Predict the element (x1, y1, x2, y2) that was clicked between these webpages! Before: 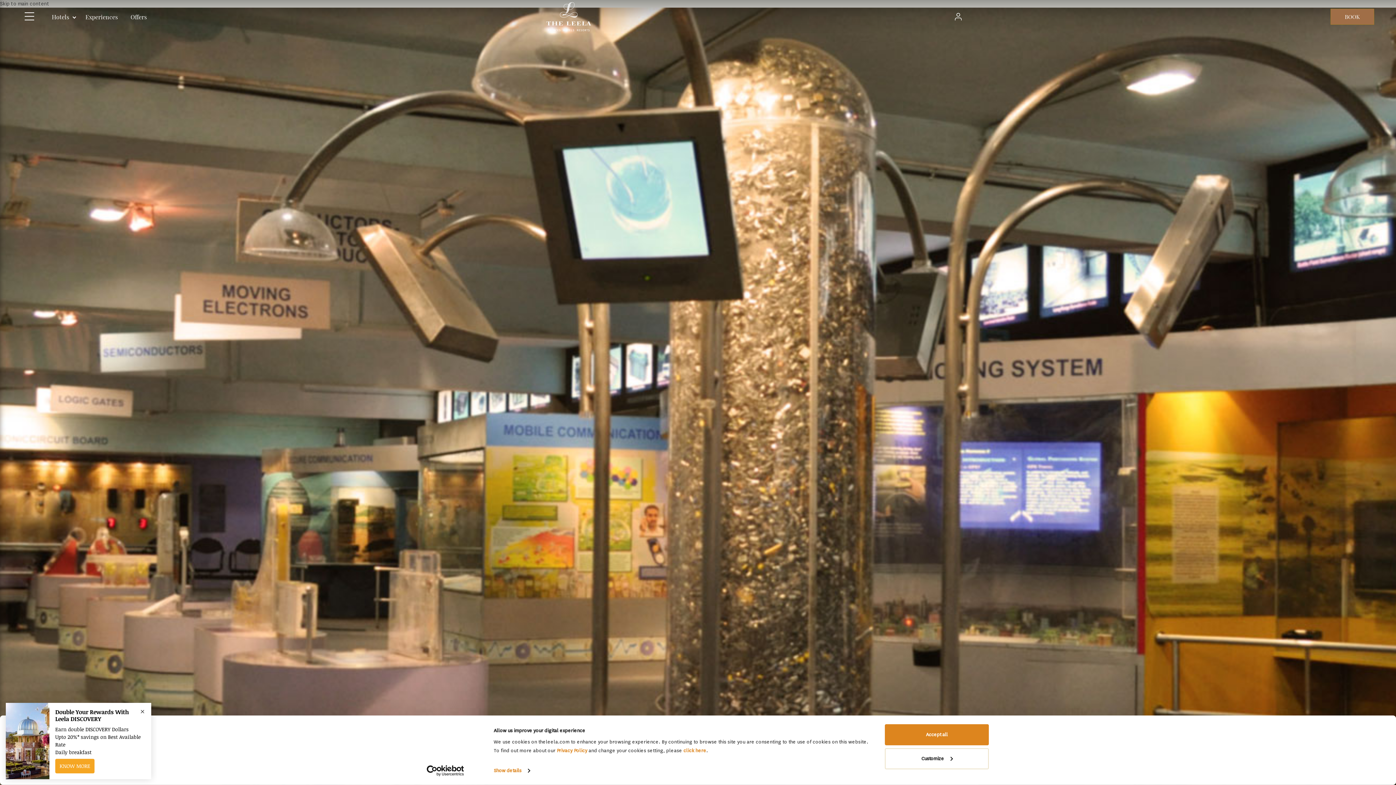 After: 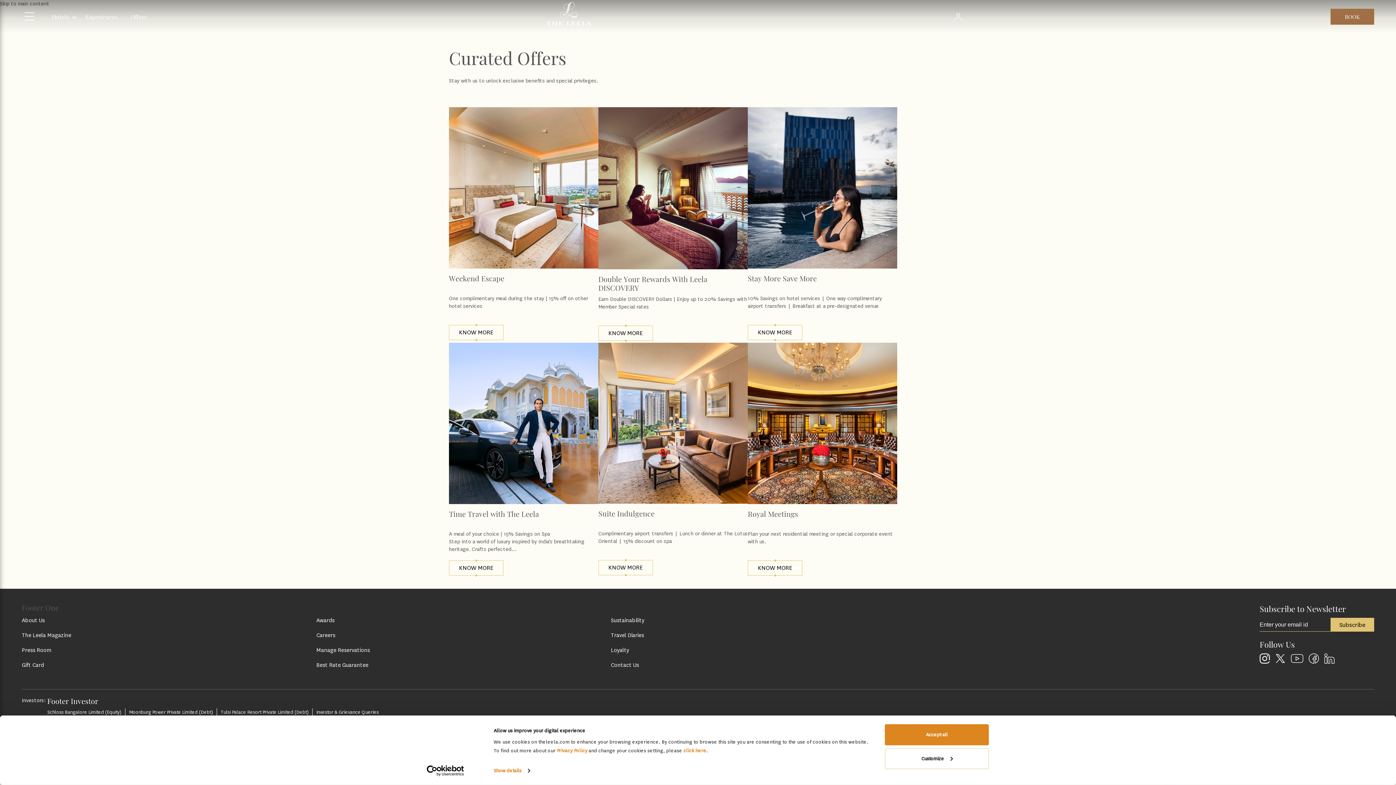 Action: bbox: (124, 0, 153, 33) label: Offers